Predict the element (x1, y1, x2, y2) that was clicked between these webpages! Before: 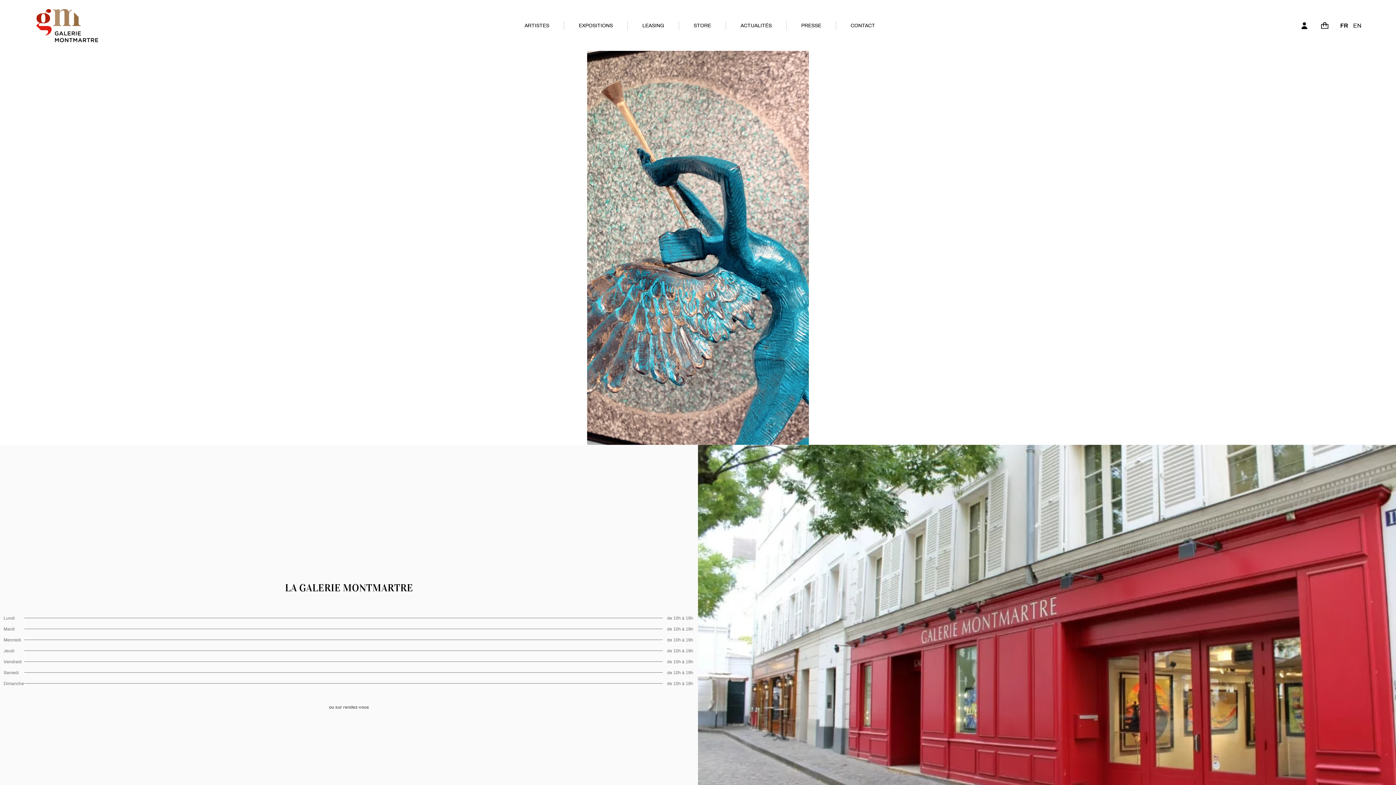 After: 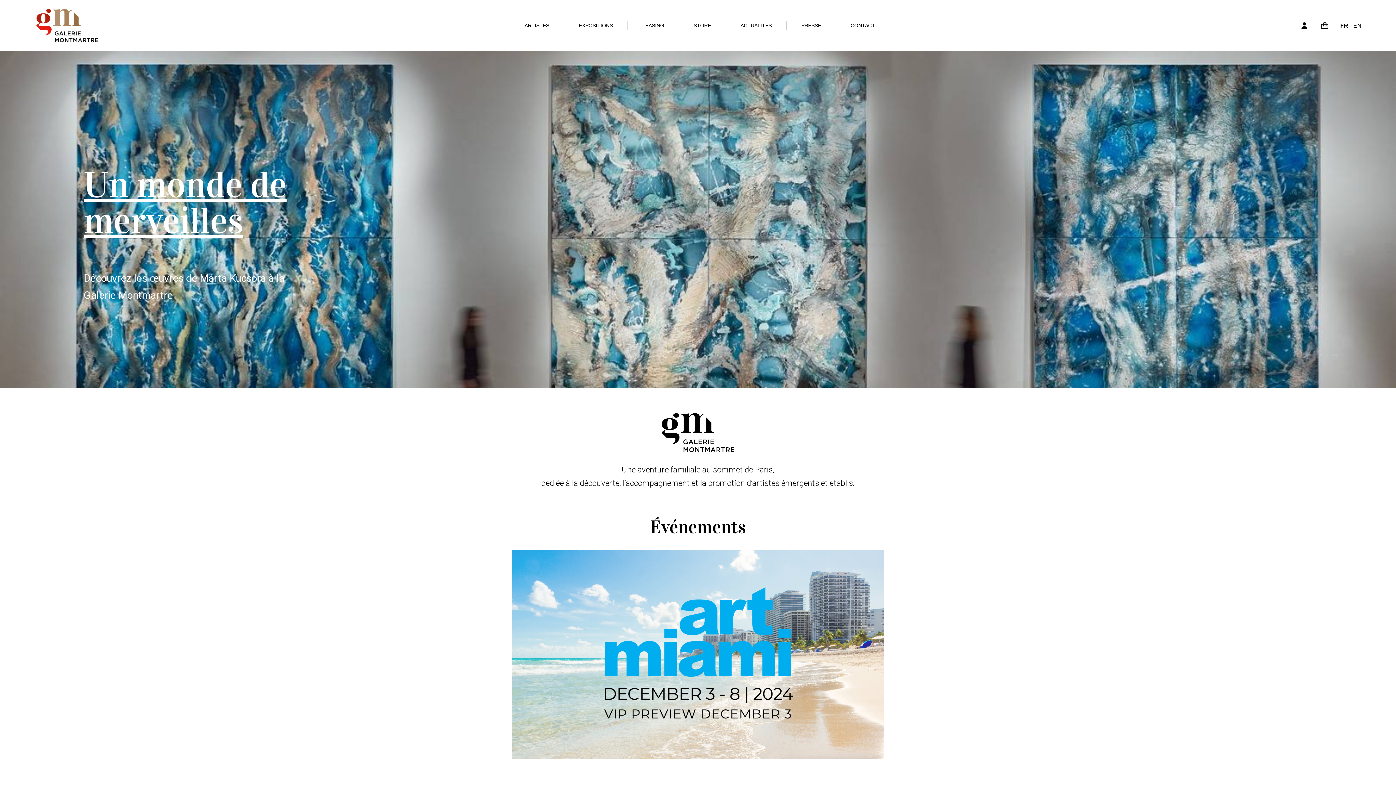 Action: bbox: (36, 7, 98, 43)